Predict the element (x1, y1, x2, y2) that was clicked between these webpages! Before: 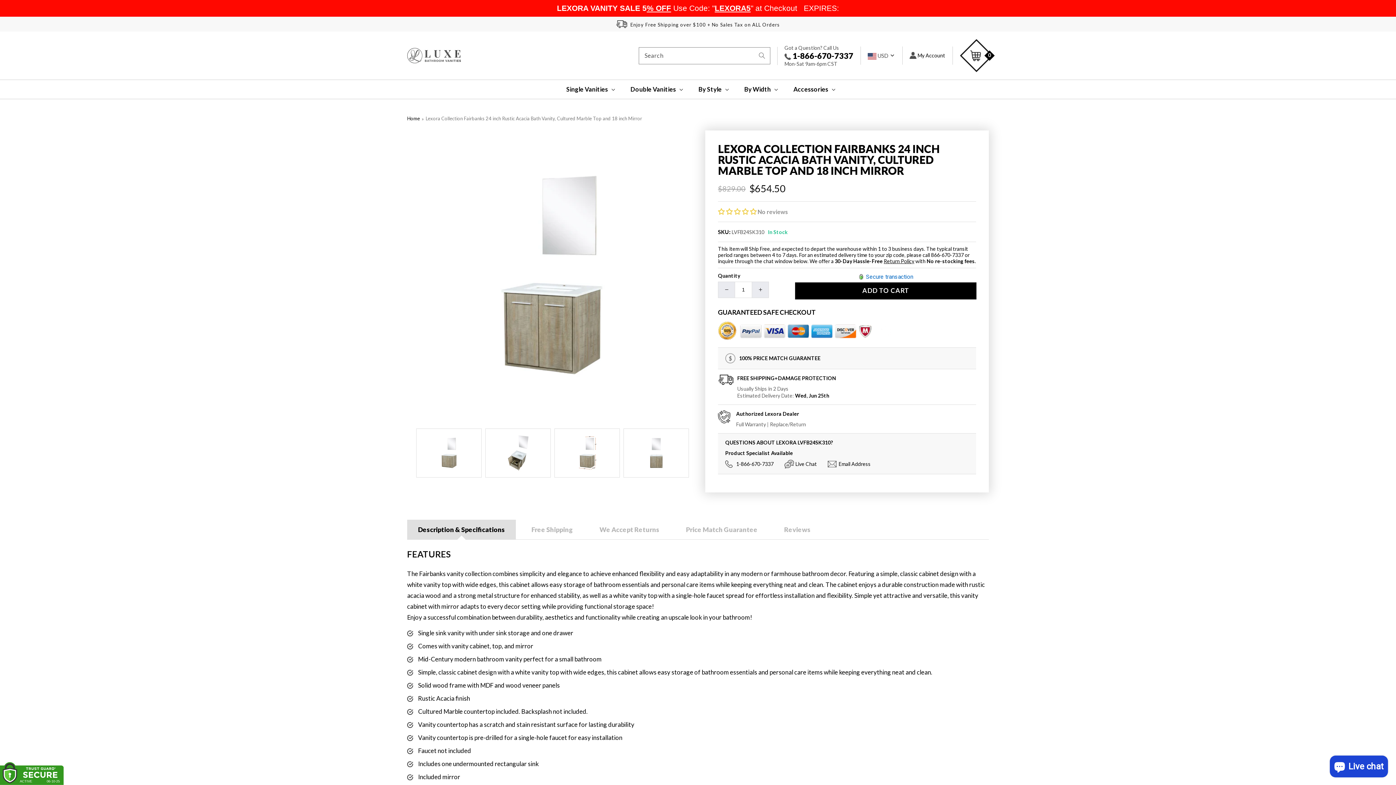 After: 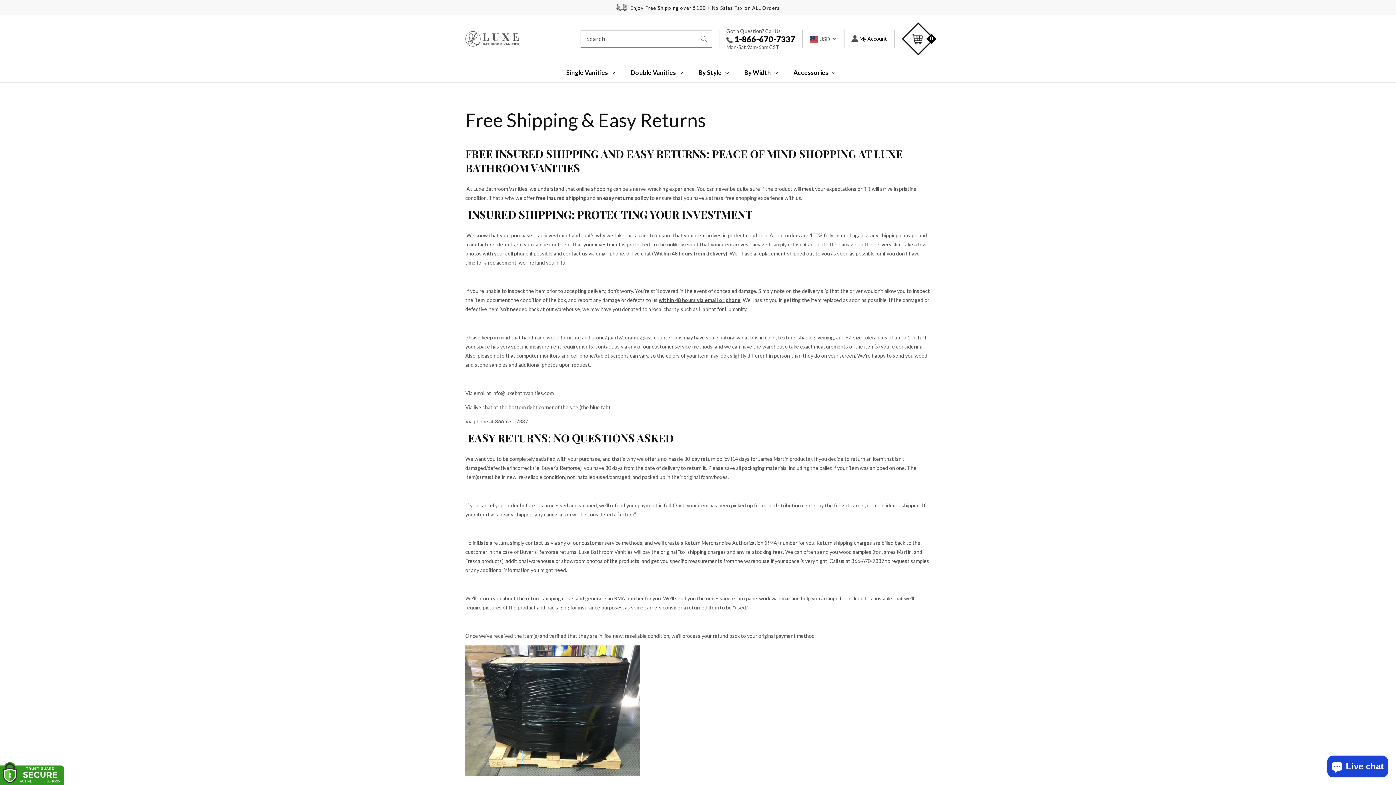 Action: bbox: (884, 258, 914, 264) label: Return Policy